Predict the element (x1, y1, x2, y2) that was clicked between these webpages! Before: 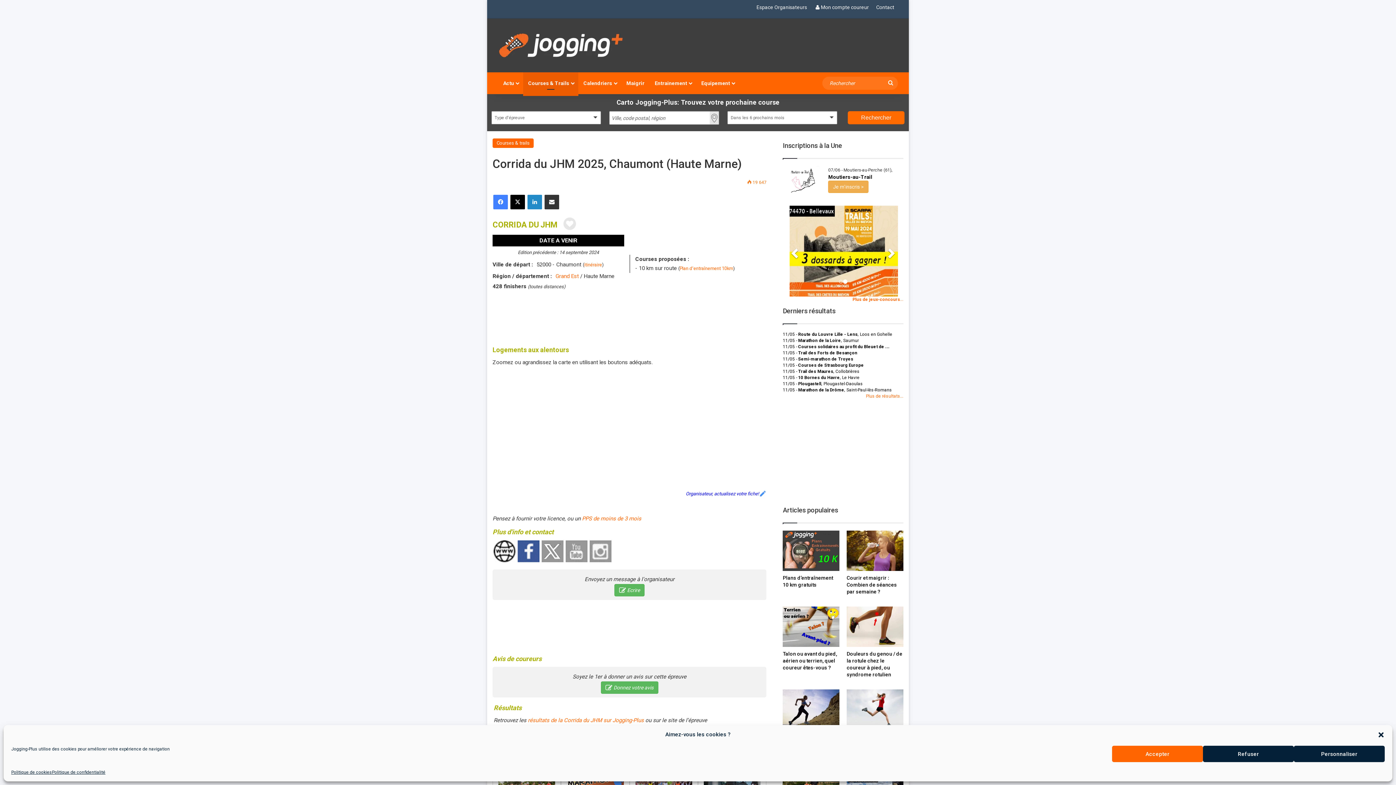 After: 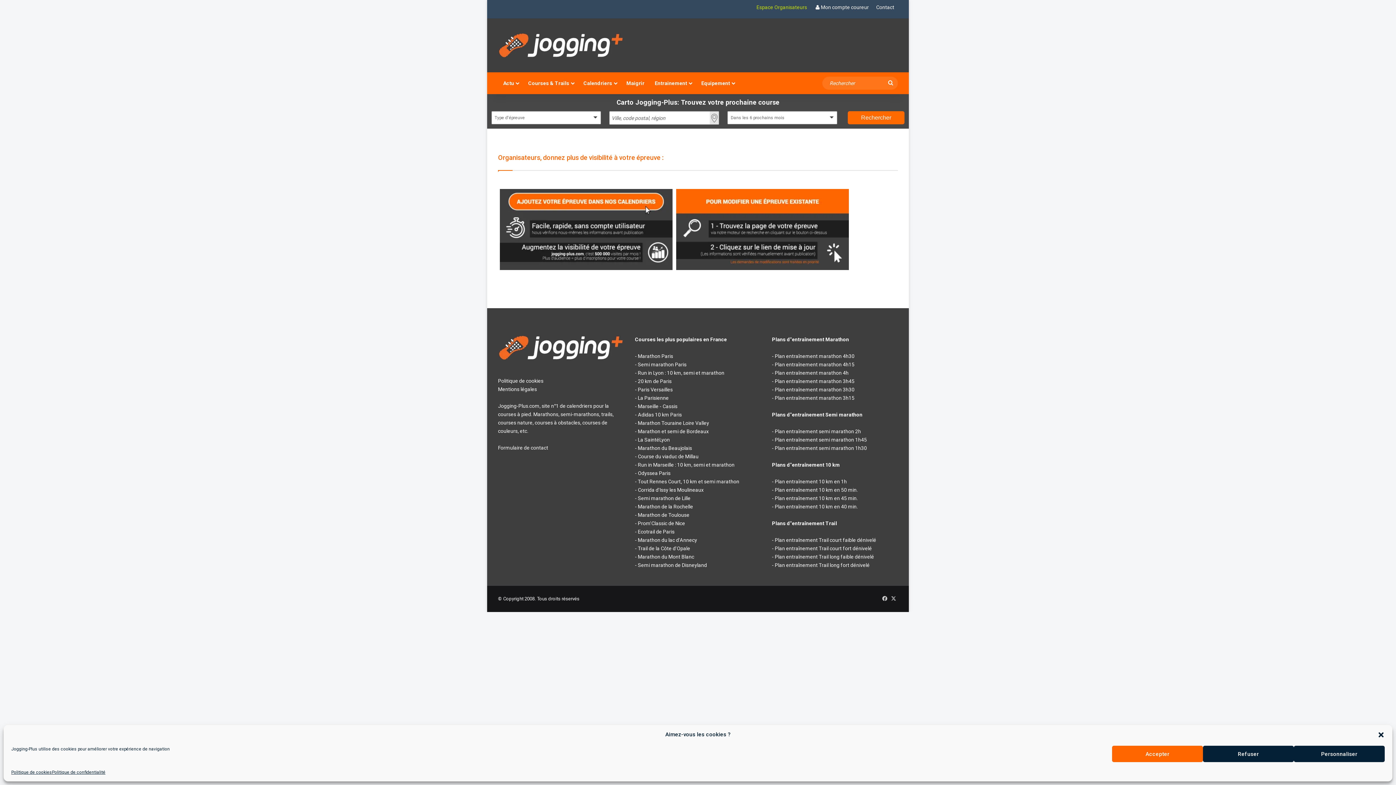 Action: bbox: (753, 0, 810, 14) label: Espace Organisateurs